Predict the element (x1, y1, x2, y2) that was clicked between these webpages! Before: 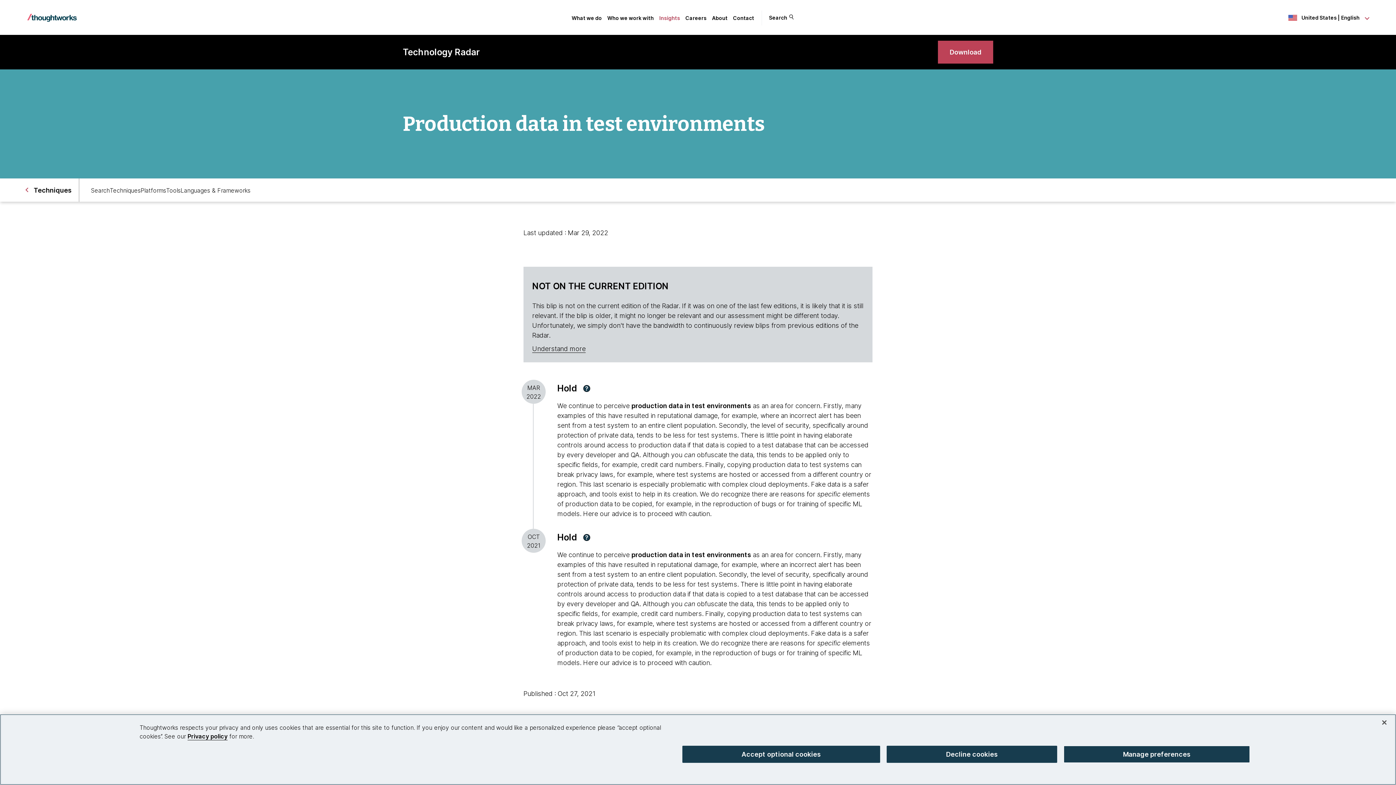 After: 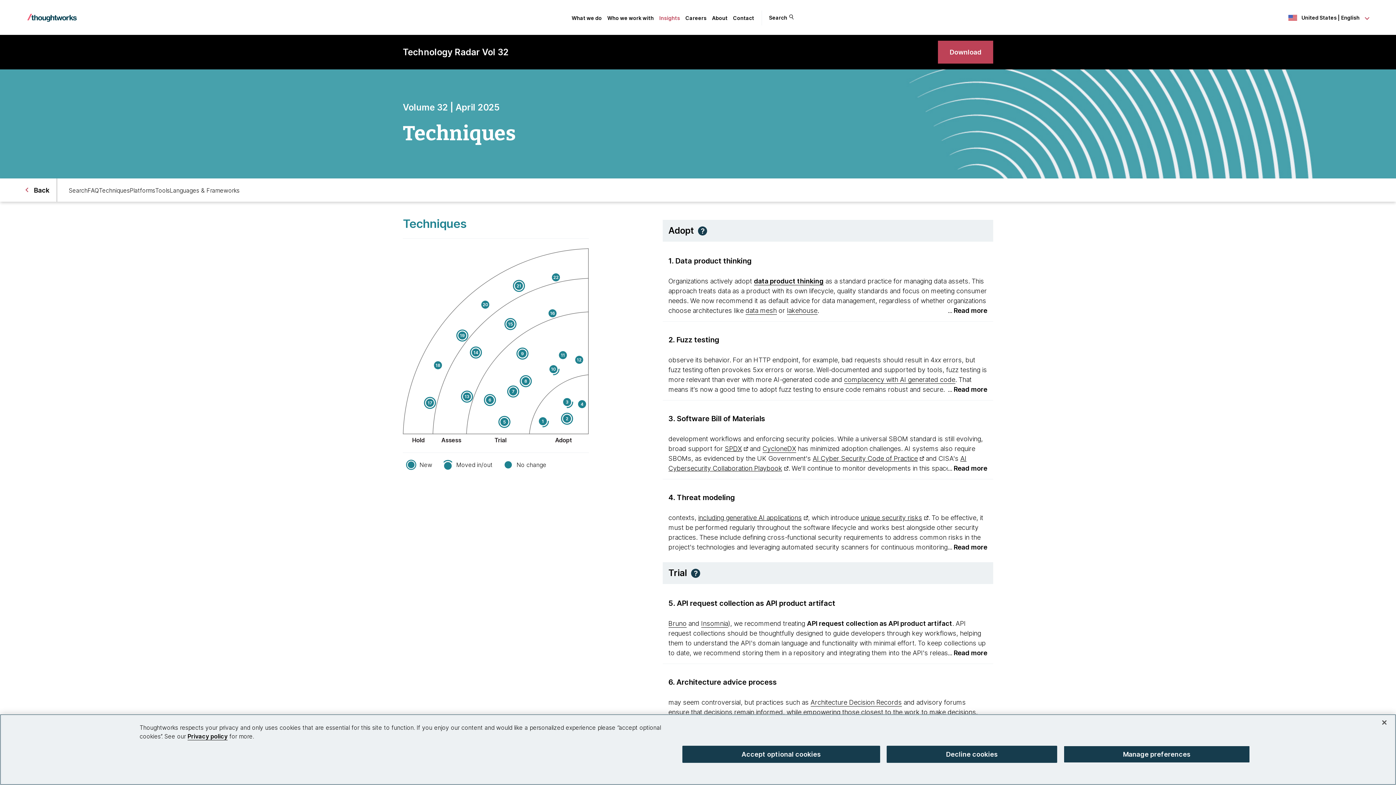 Action: label: Techniques bbox: (26, 185, 71, 195)